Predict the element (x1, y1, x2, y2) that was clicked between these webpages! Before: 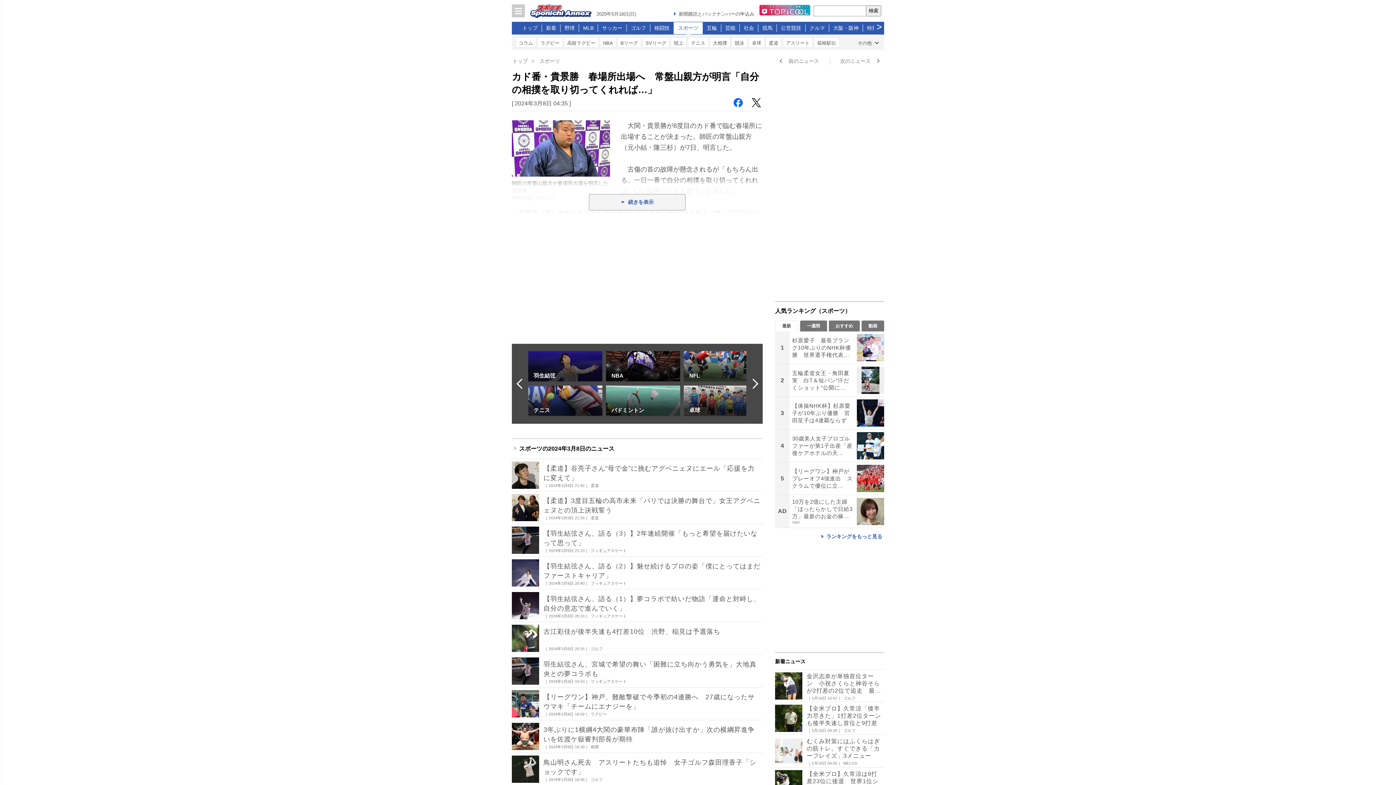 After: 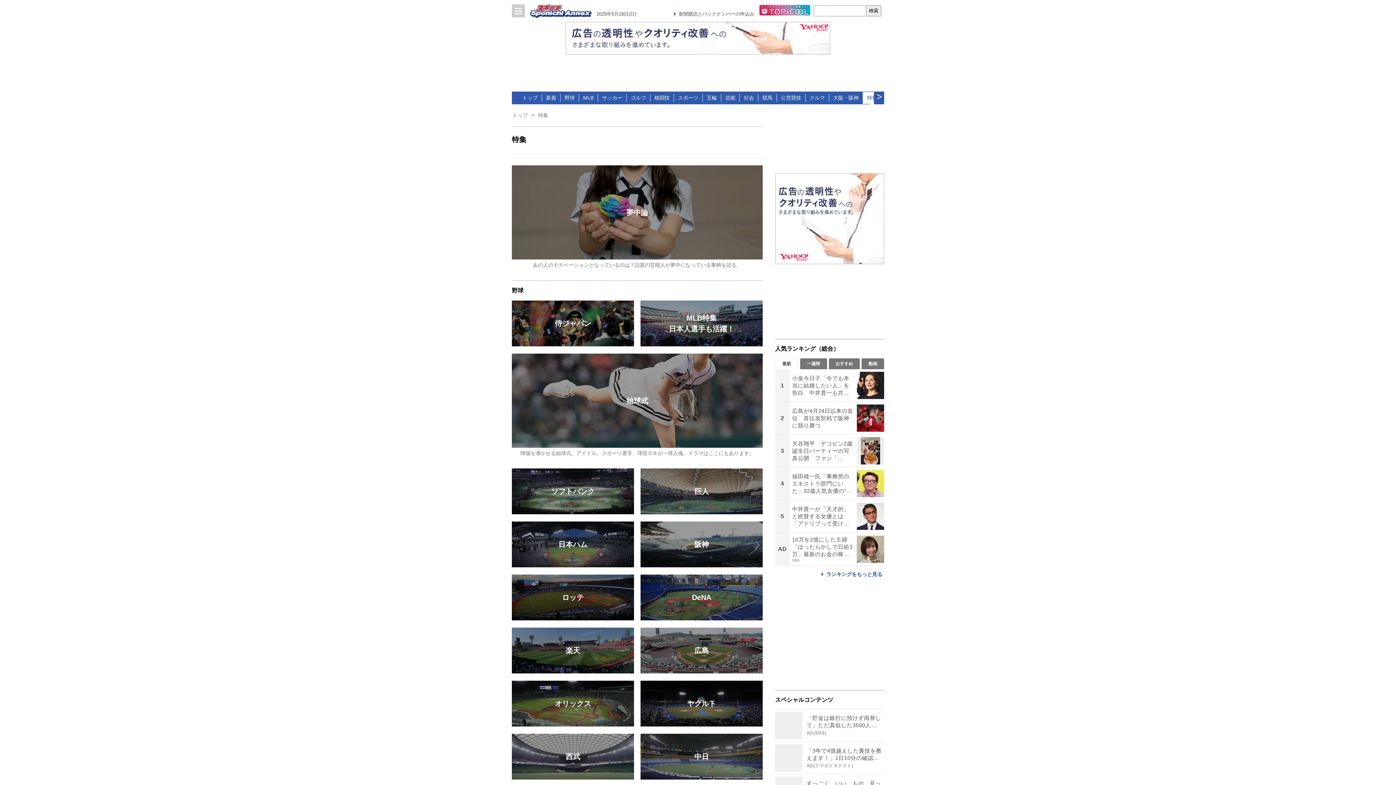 Action: label: 特集 bbox: (862, 22, 881, 34)